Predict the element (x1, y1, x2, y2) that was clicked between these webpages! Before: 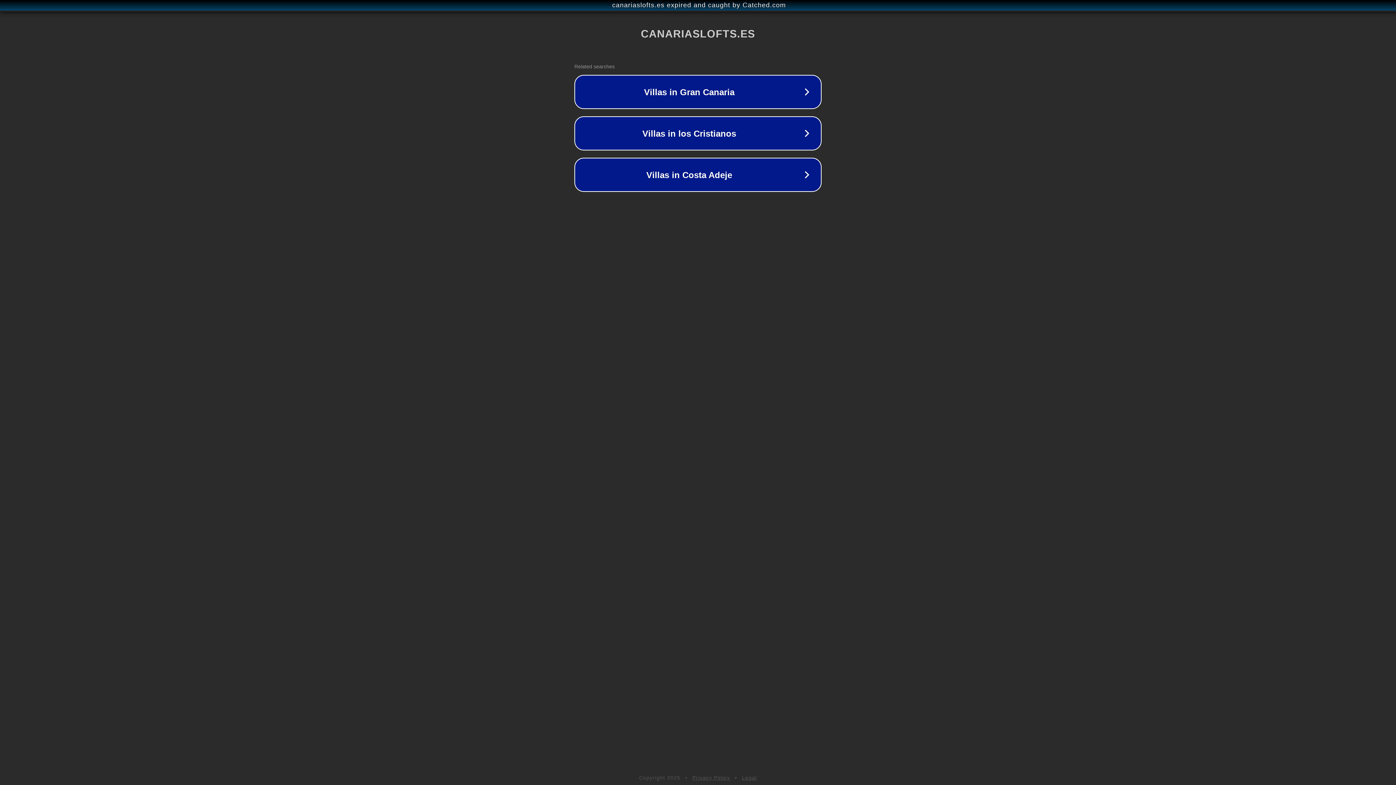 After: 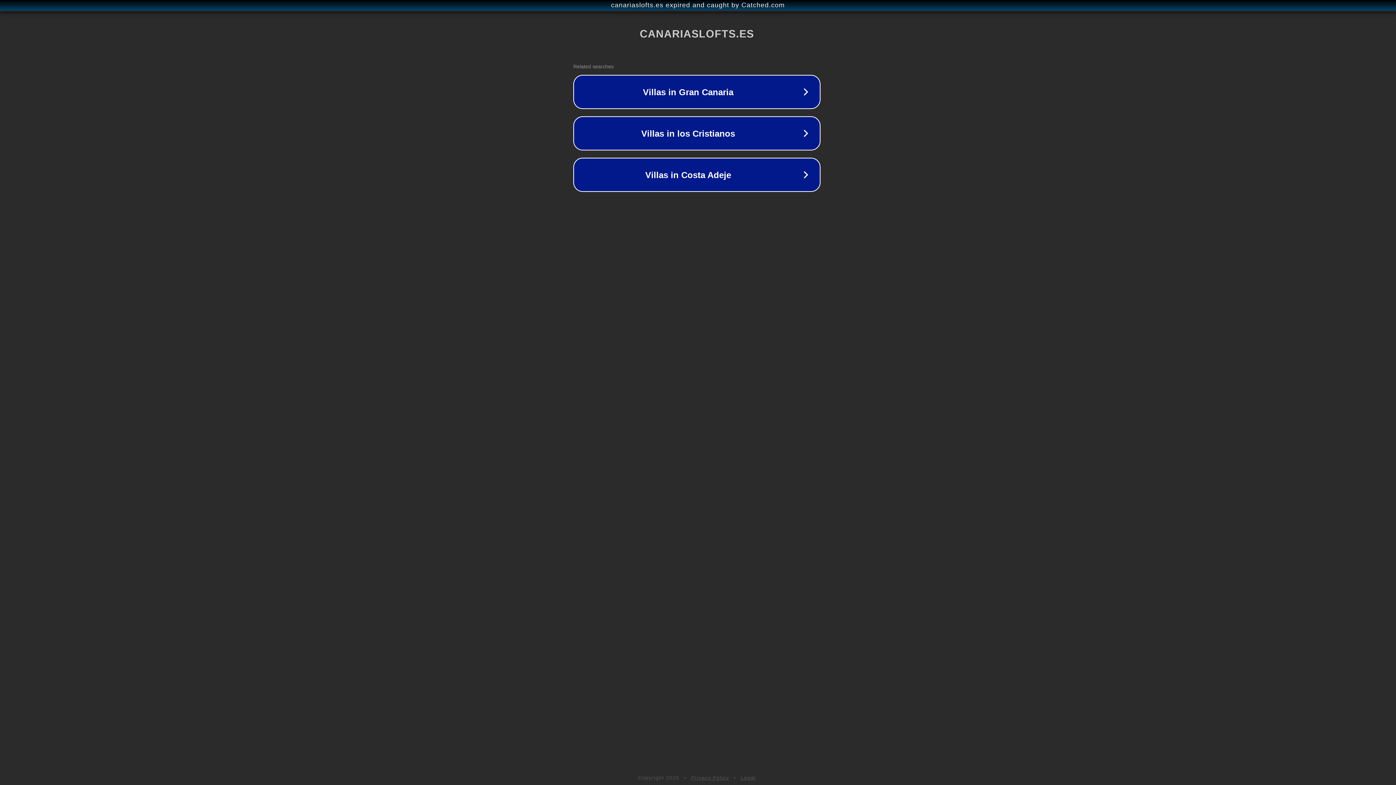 Action: label: canariaslofts.es expired and caught by Catched.com bbox: (1, 1, 1397, 9)